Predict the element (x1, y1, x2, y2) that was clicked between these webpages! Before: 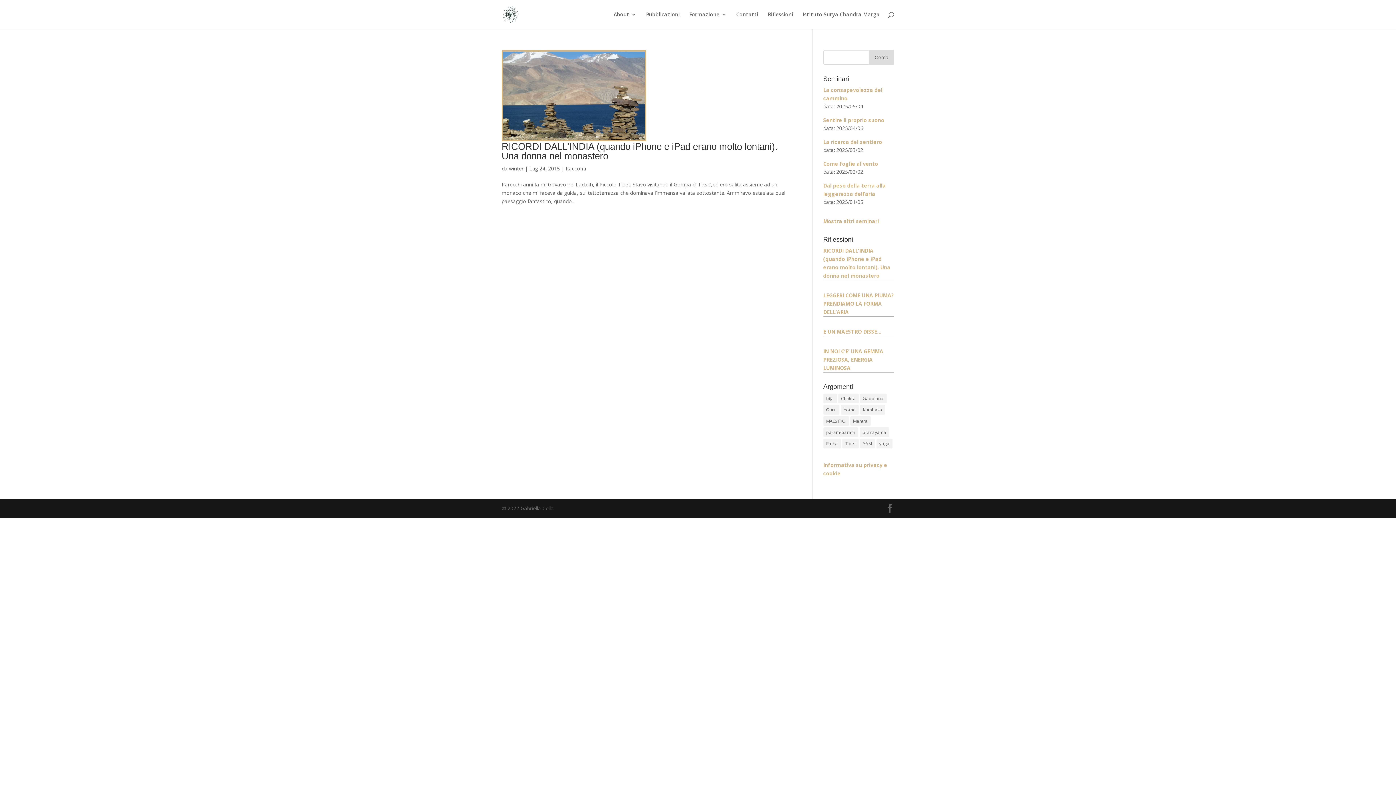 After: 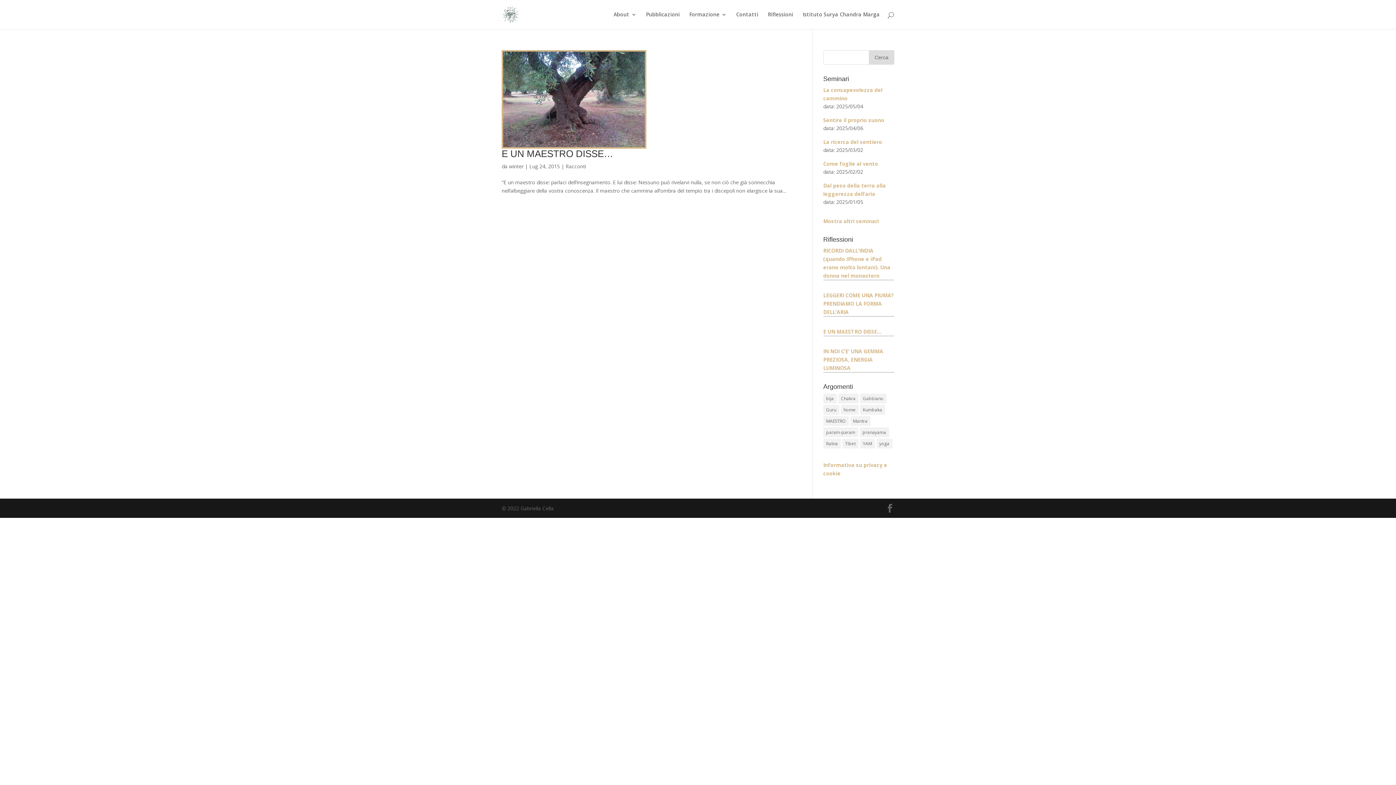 Action: bbox: (823, 427, 858, 437) label: param-param